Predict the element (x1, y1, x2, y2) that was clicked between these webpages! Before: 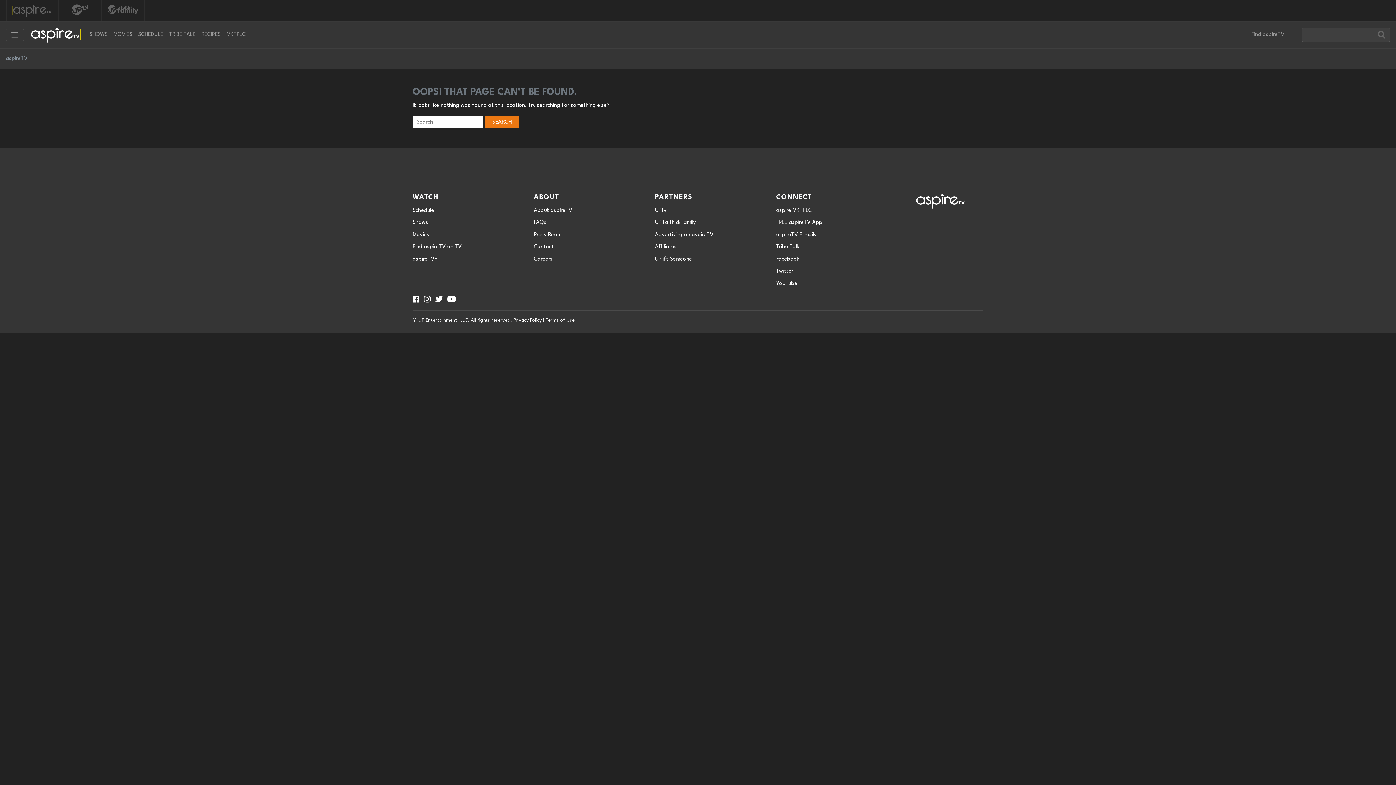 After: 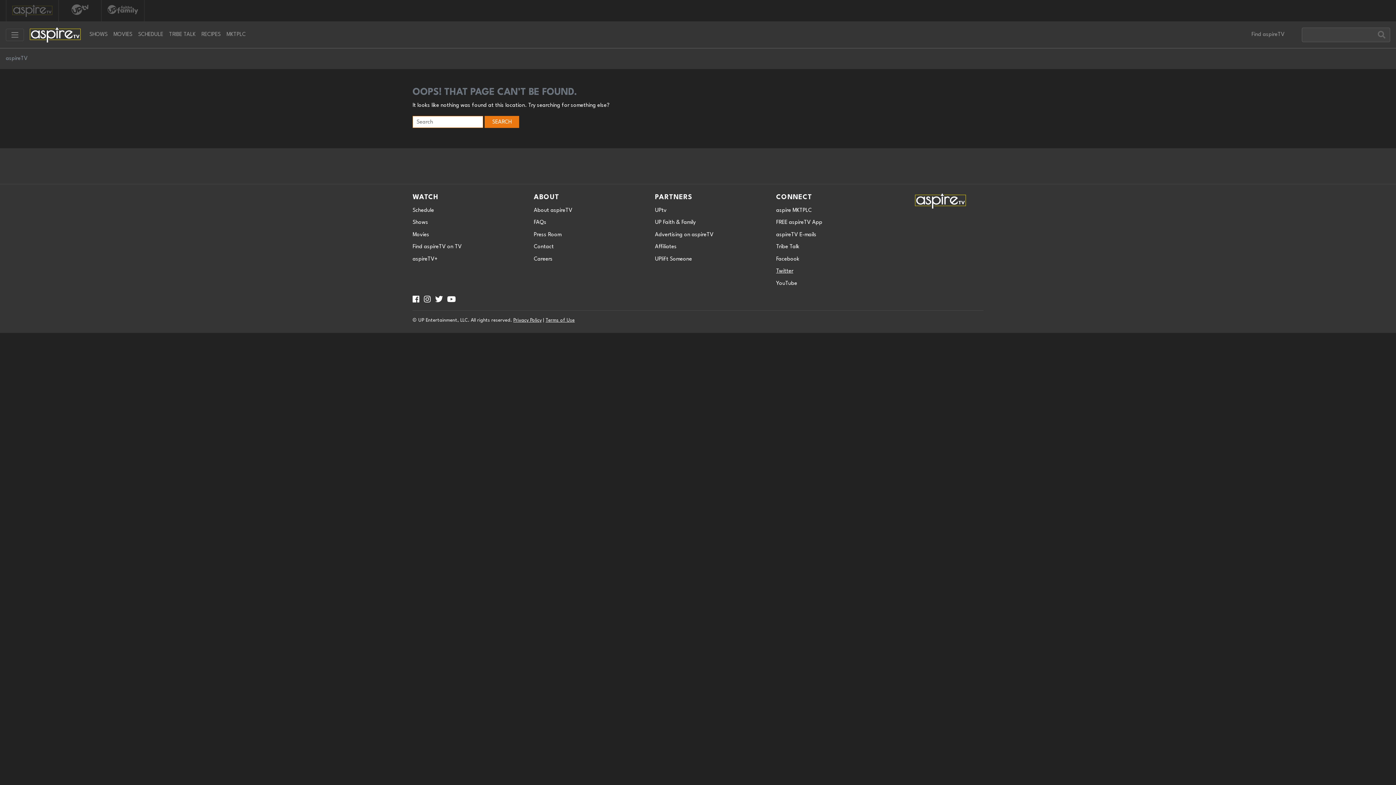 Action: bbox: (776, 268, 793, 274) label: Twitter